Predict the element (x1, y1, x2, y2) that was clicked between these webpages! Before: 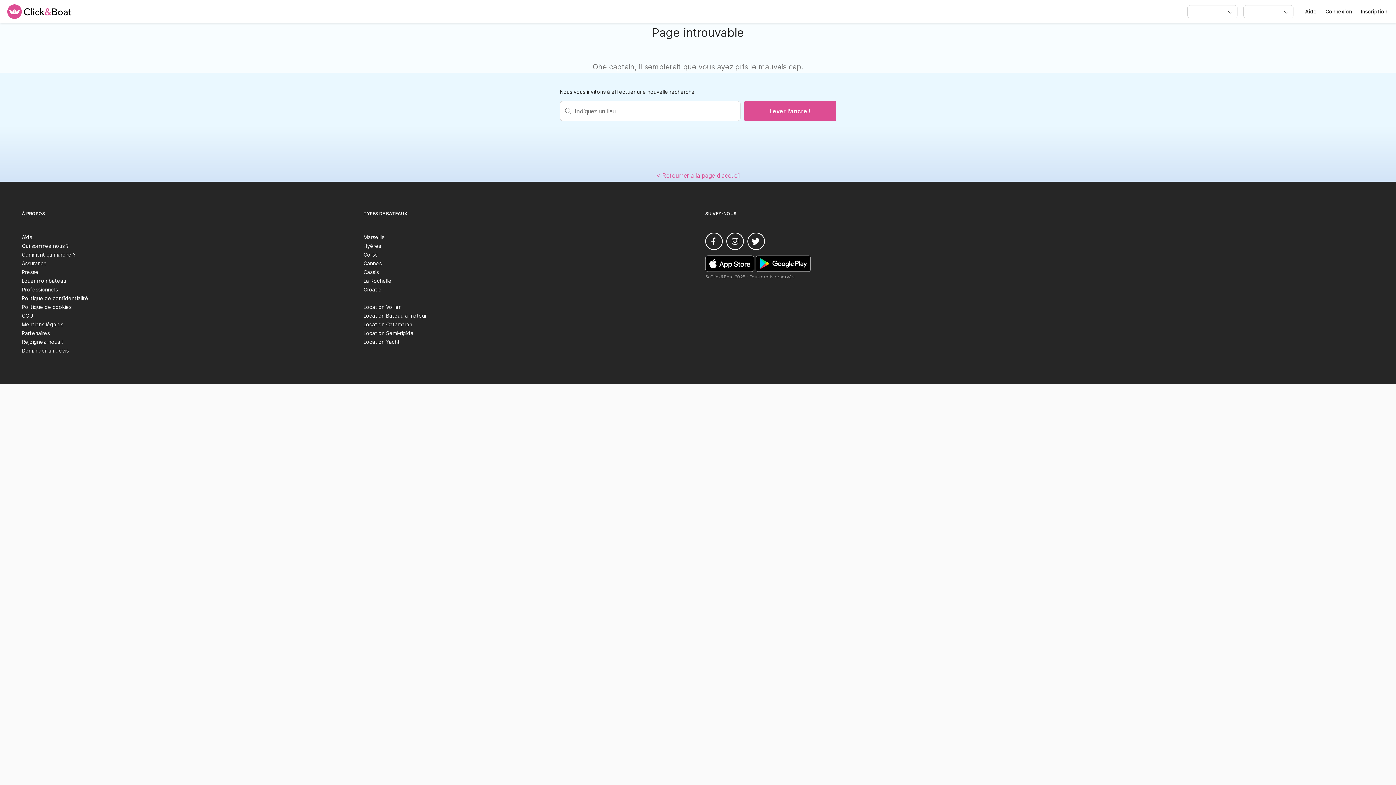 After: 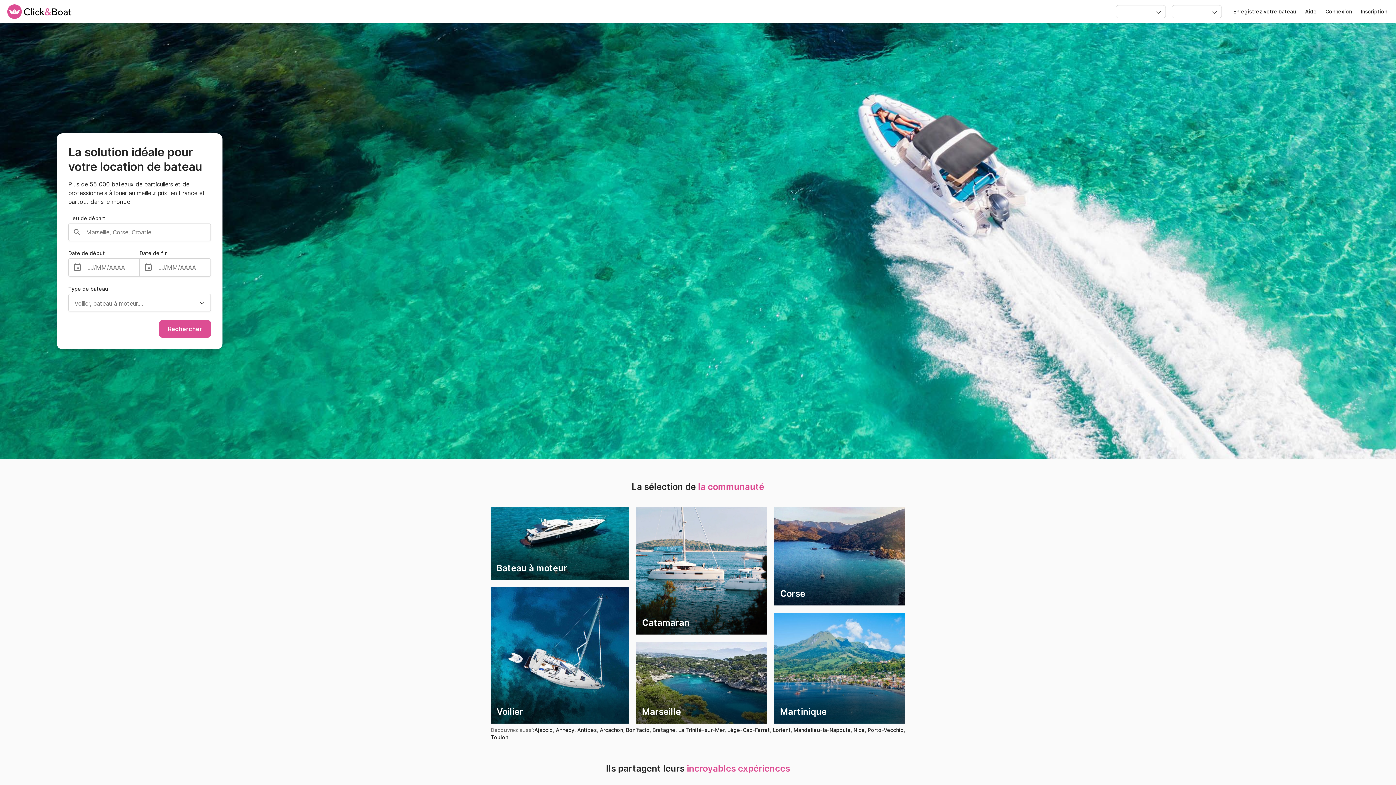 Action: bbox: (1361, 8, 1387, 15) label: Register